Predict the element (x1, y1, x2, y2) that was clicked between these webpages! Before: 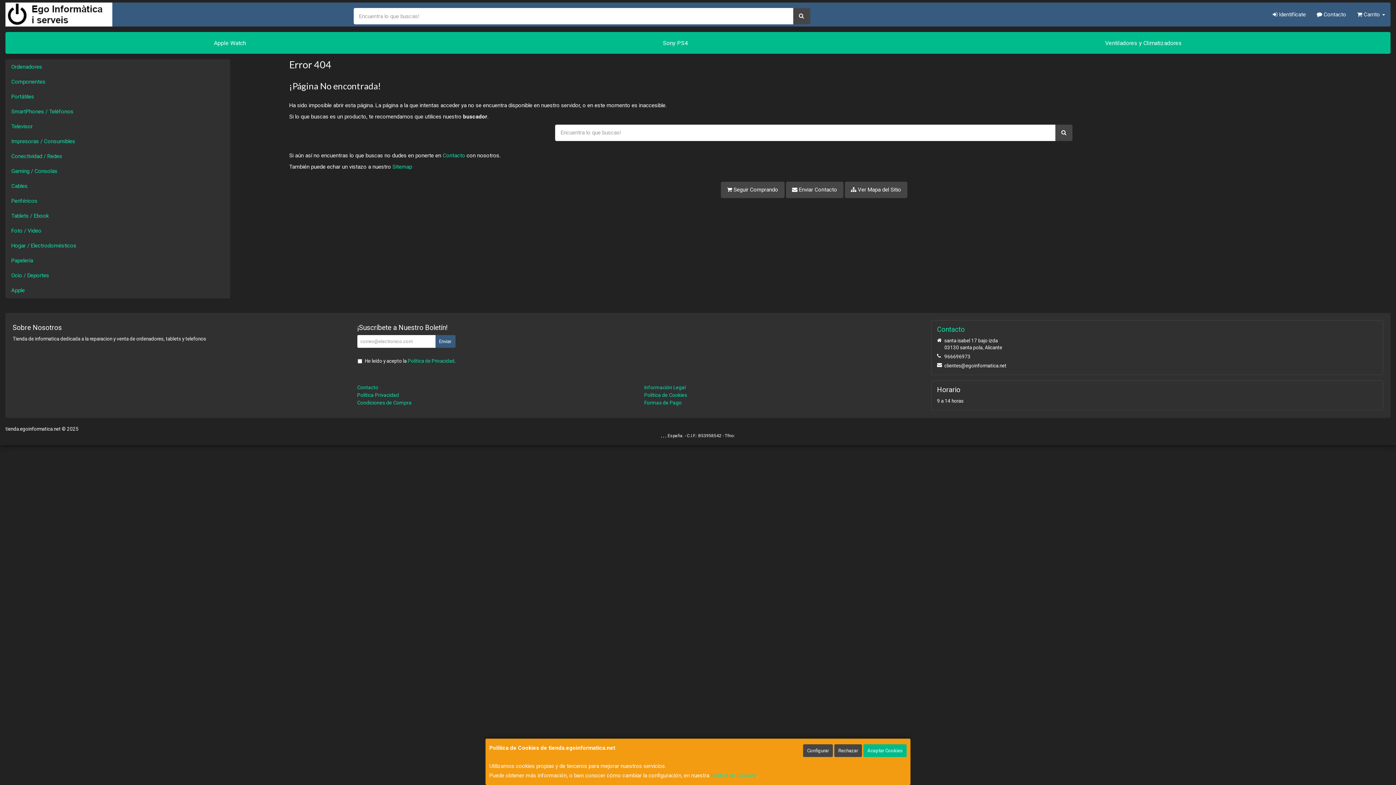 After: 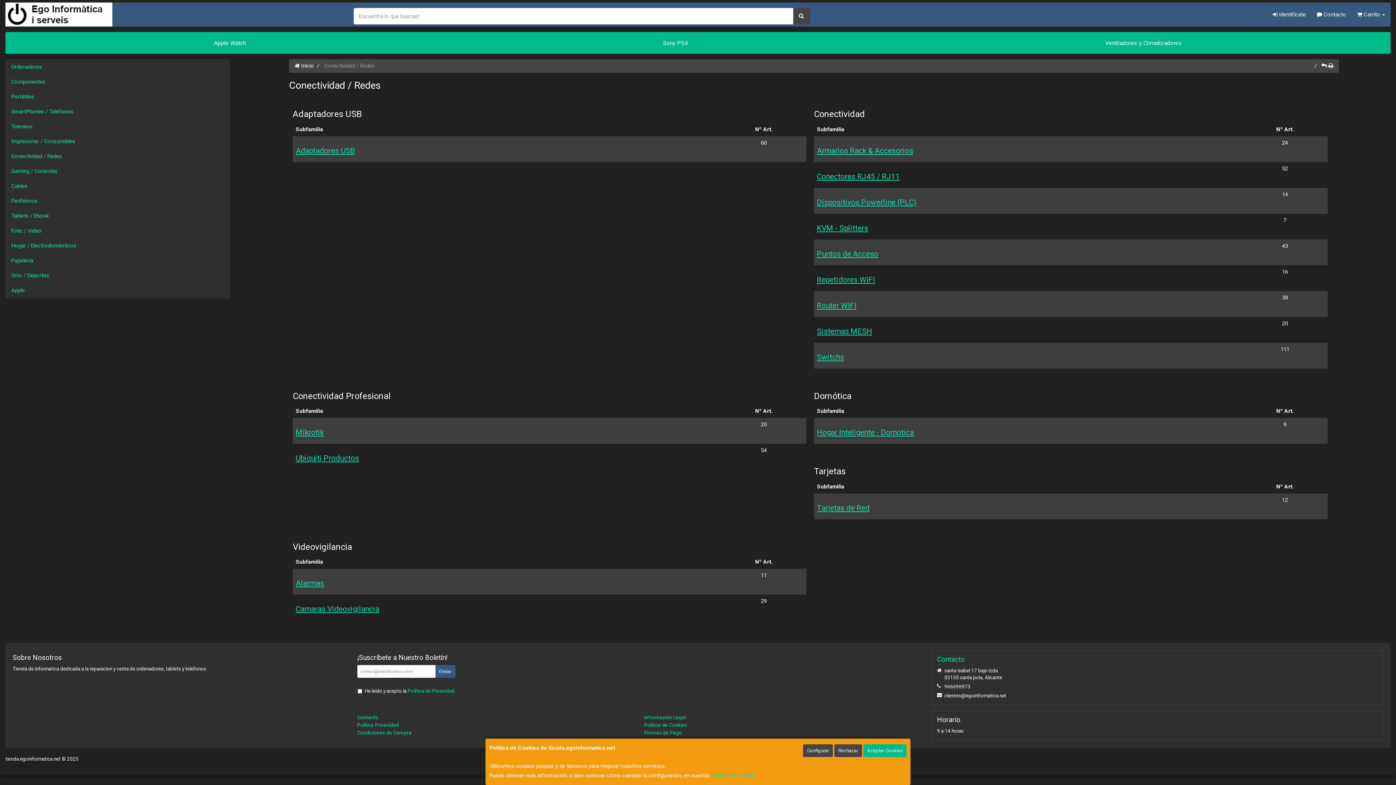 Action: label: Conectividad / Redes bbox: (5, 149, 229, 164)